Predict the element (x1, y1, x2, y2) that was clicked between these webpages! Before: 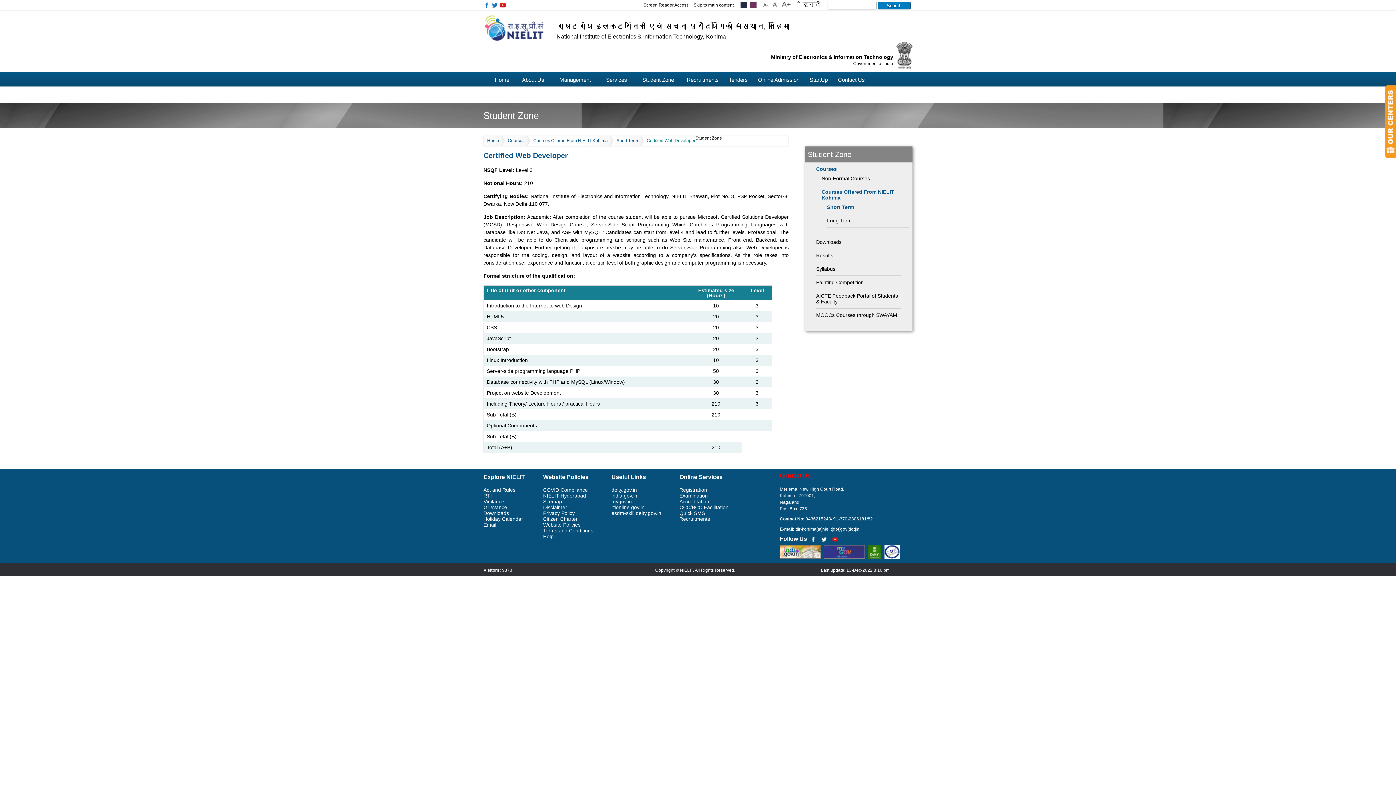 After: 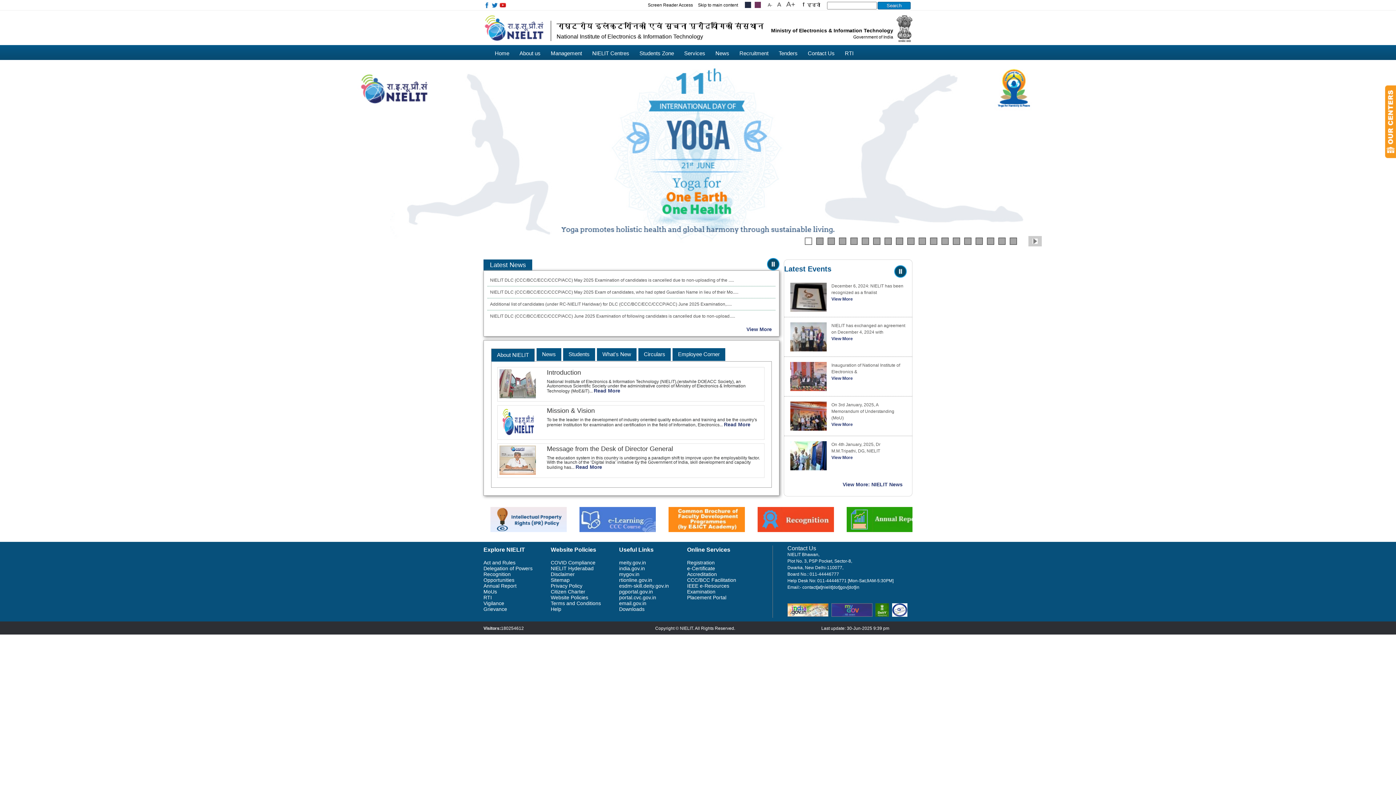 Action: label: NIELIT HQ bbox: (492, 88, 524, 103)